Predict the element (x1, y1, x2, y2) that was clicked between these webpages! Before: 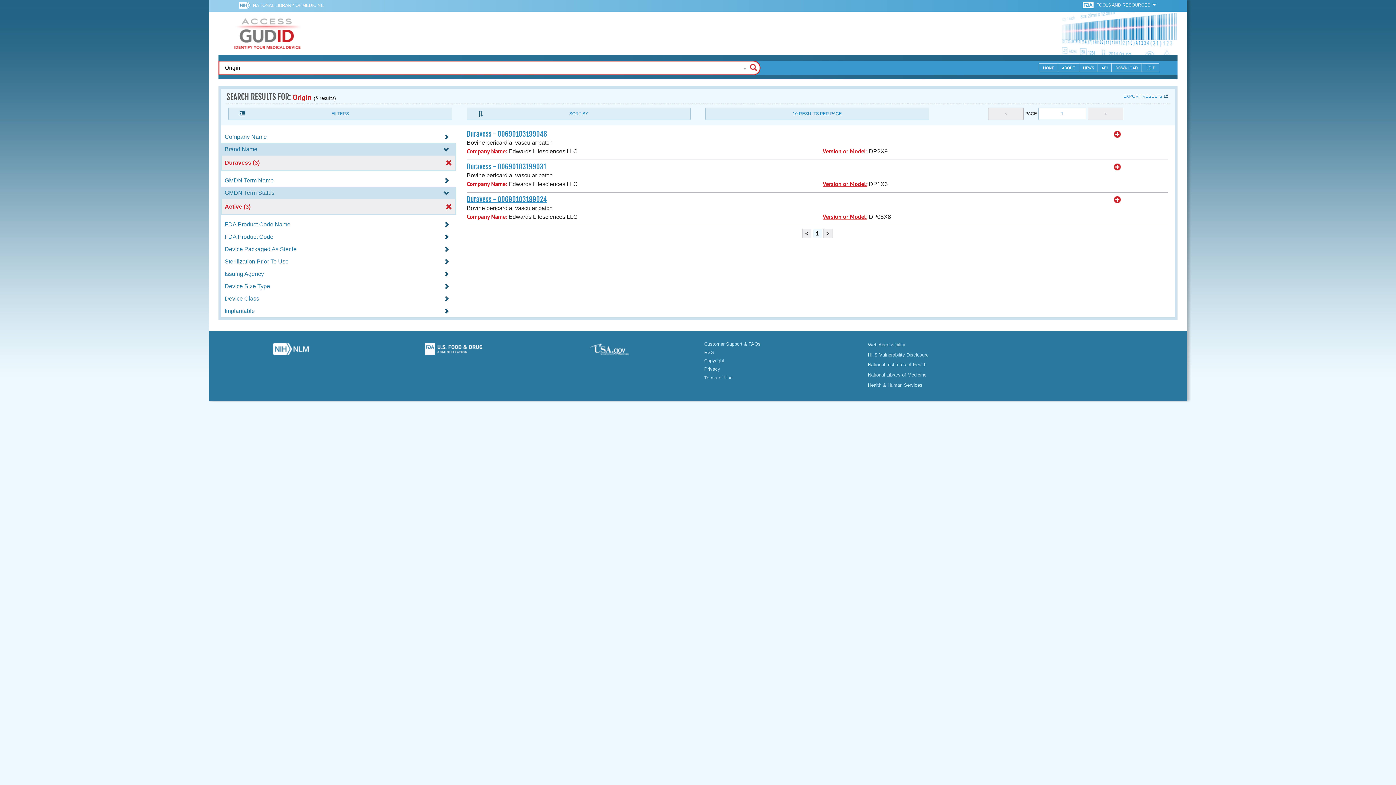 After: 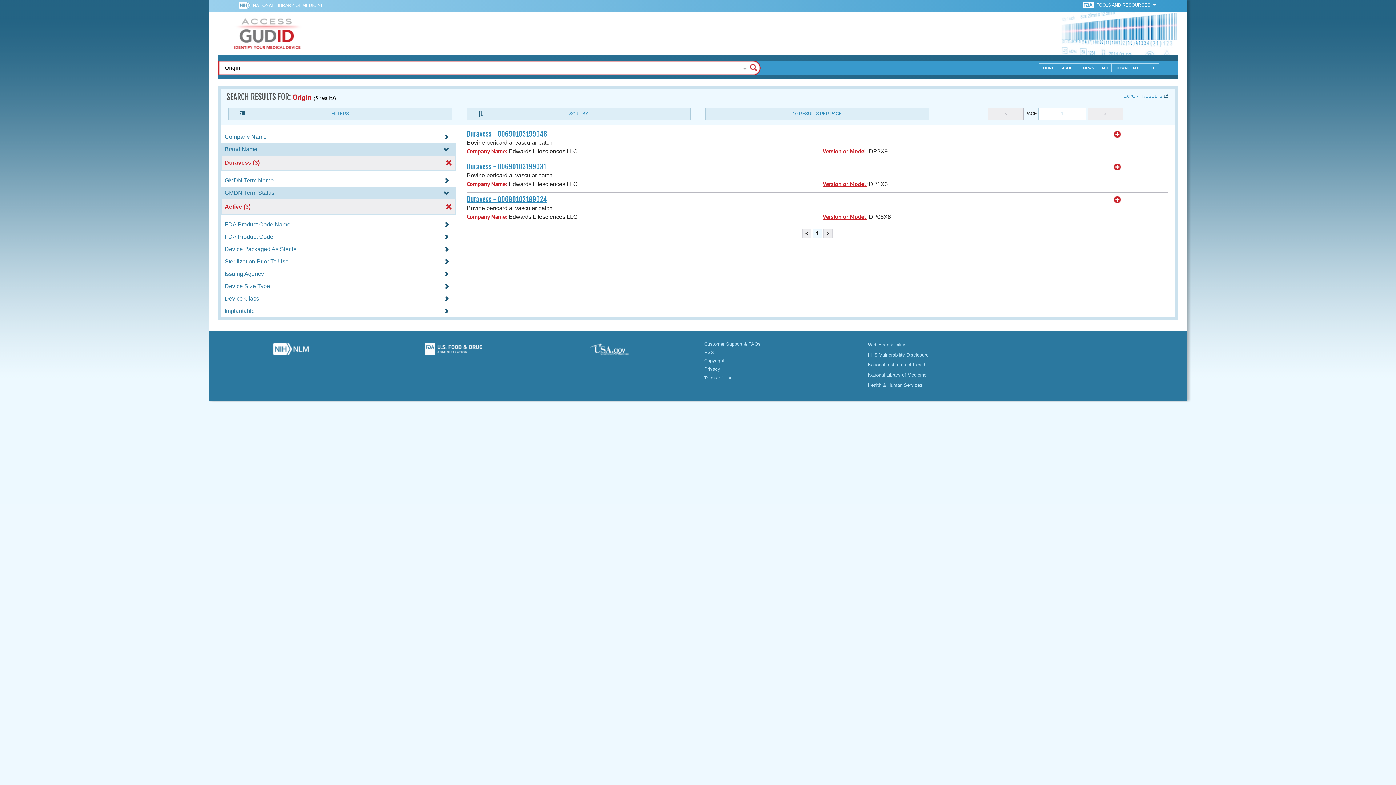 Action: label: Customer Support & FAQs bbox: (704, 341, 760, 346)